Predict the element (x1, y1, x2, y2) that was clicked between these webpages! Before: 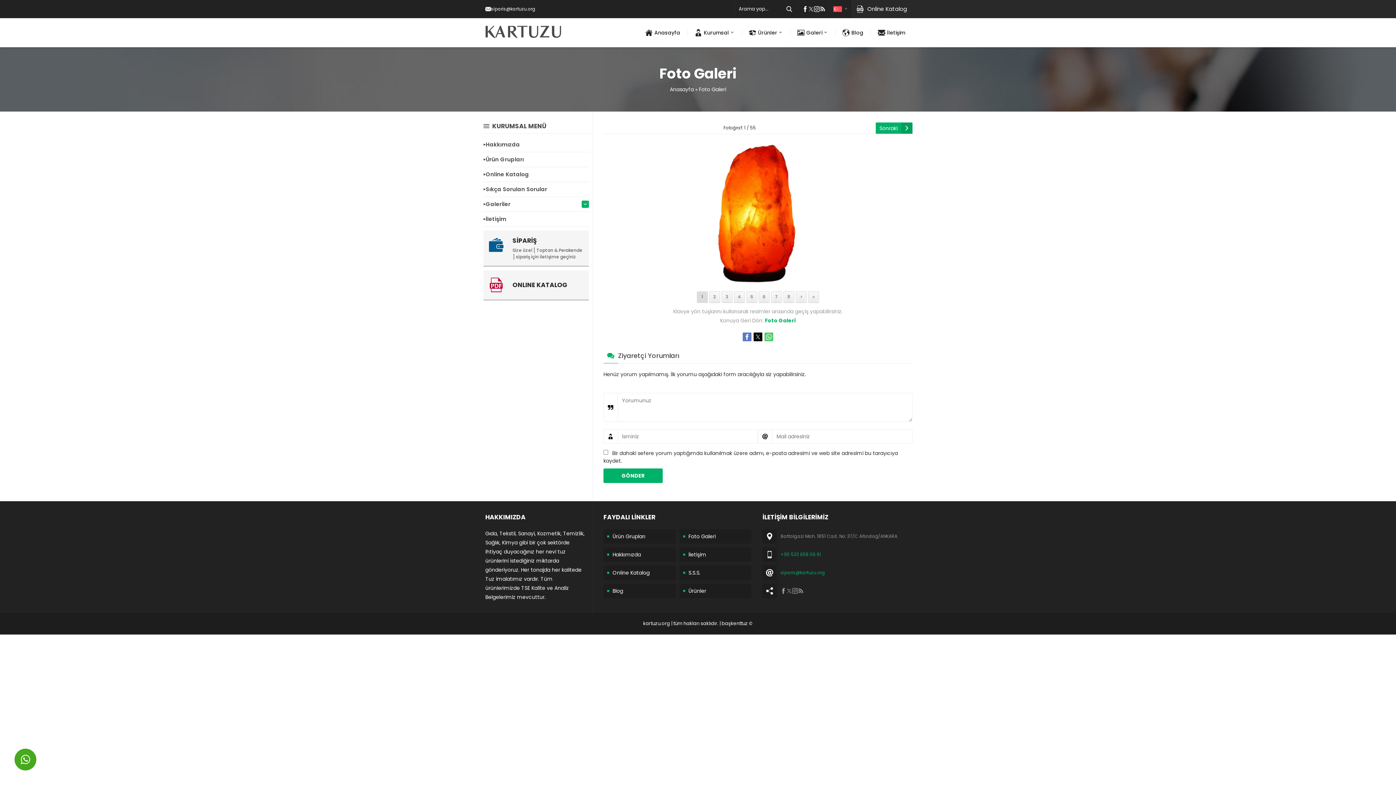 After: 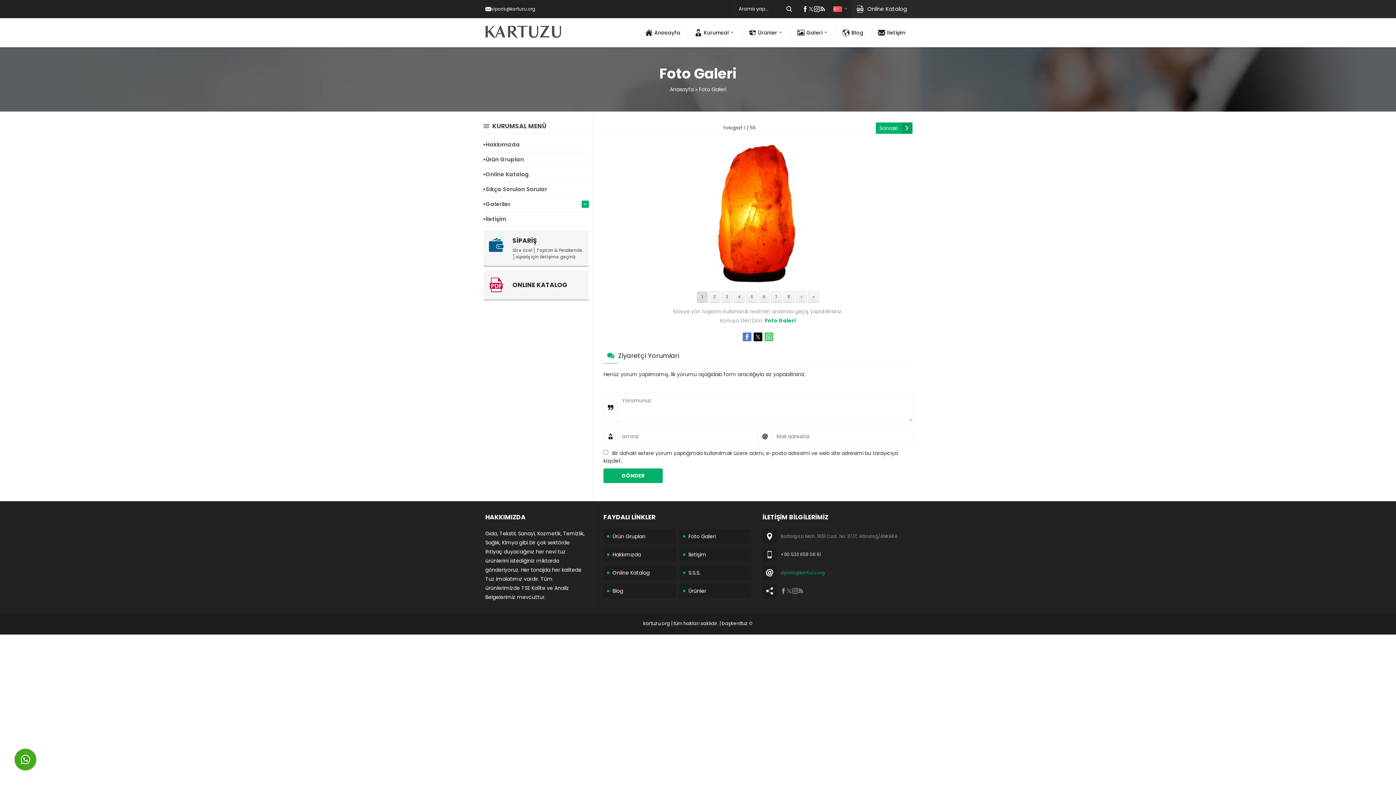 Action: label: +90 533 658 06 61 bbox: (780, 551, 821, 557)